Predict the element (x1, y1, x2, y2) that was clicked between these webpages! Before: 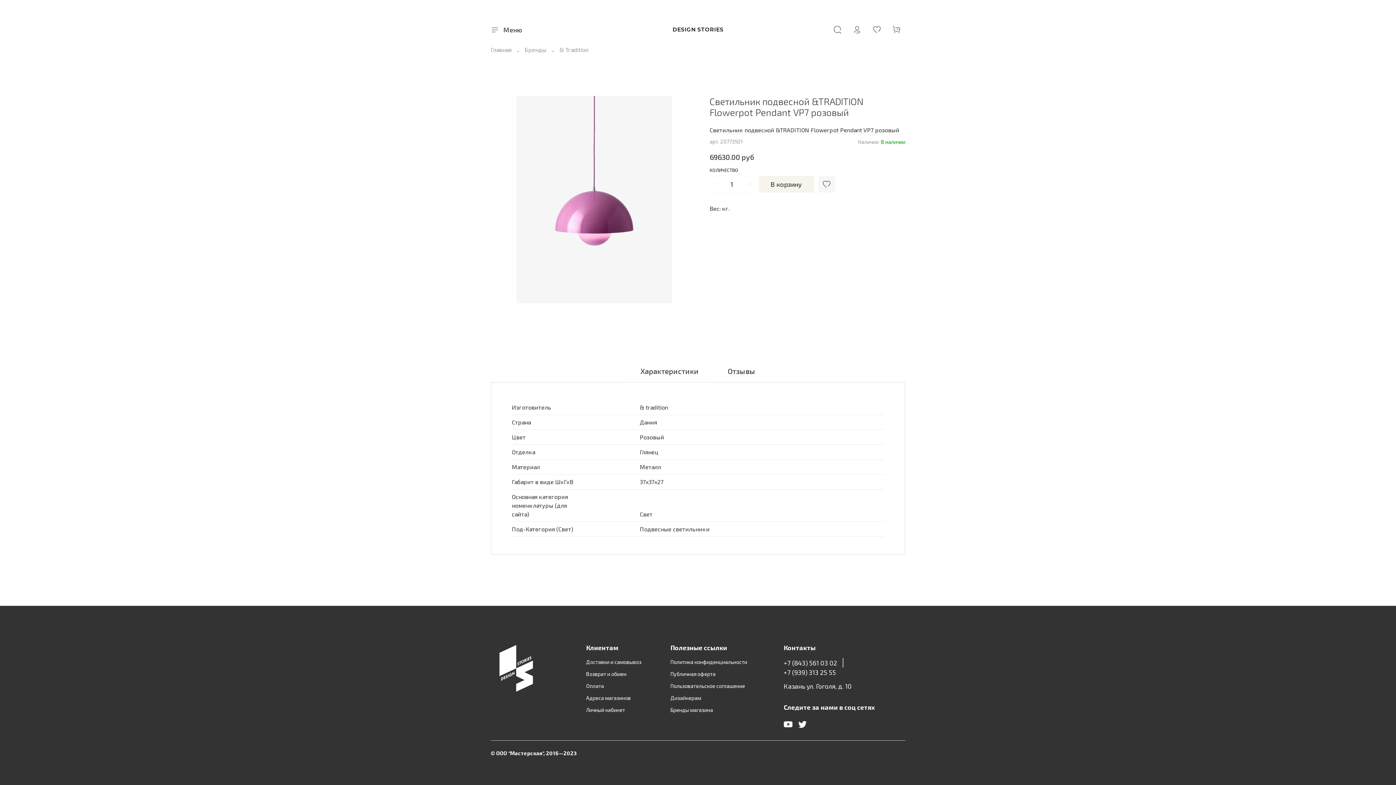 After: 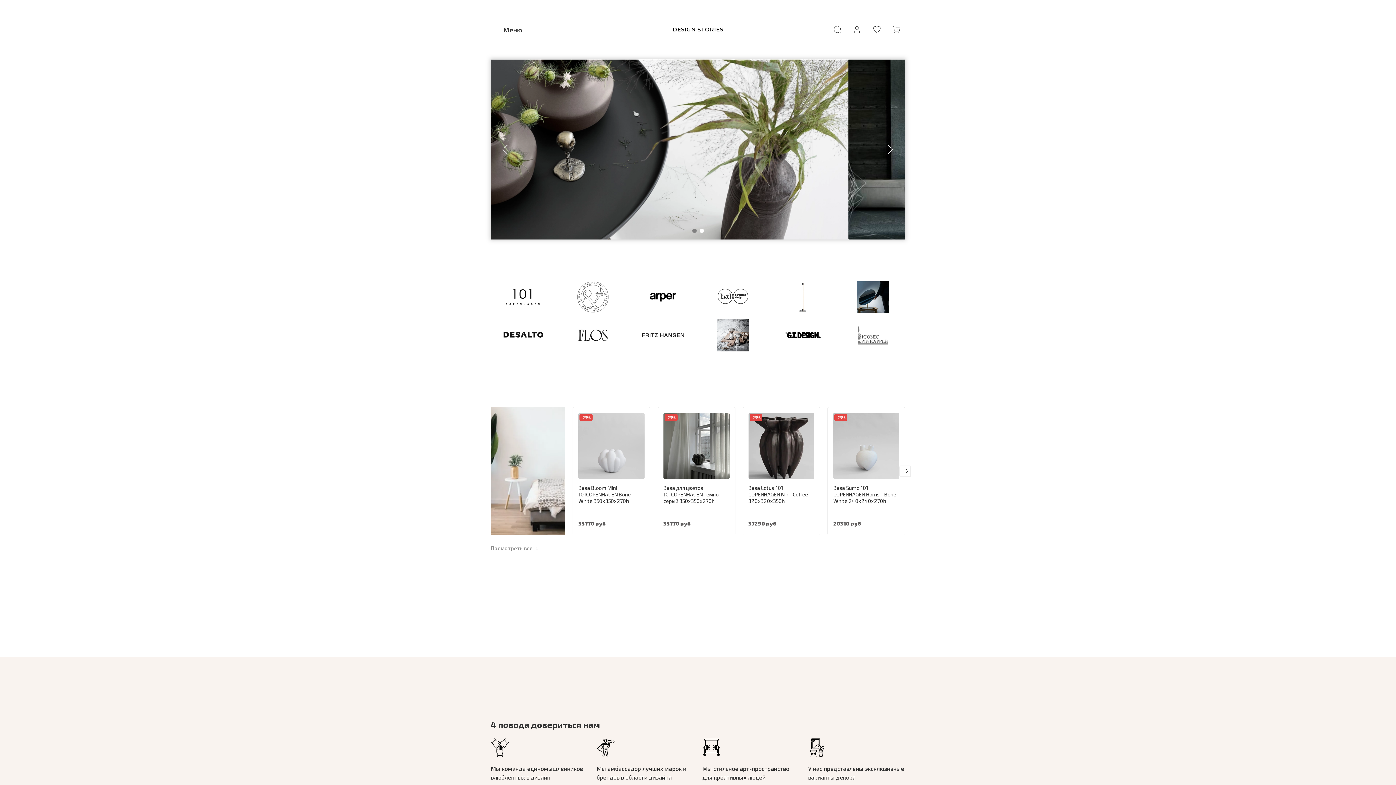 Action: label: Главная bbox: (490, 46, 511, 53)